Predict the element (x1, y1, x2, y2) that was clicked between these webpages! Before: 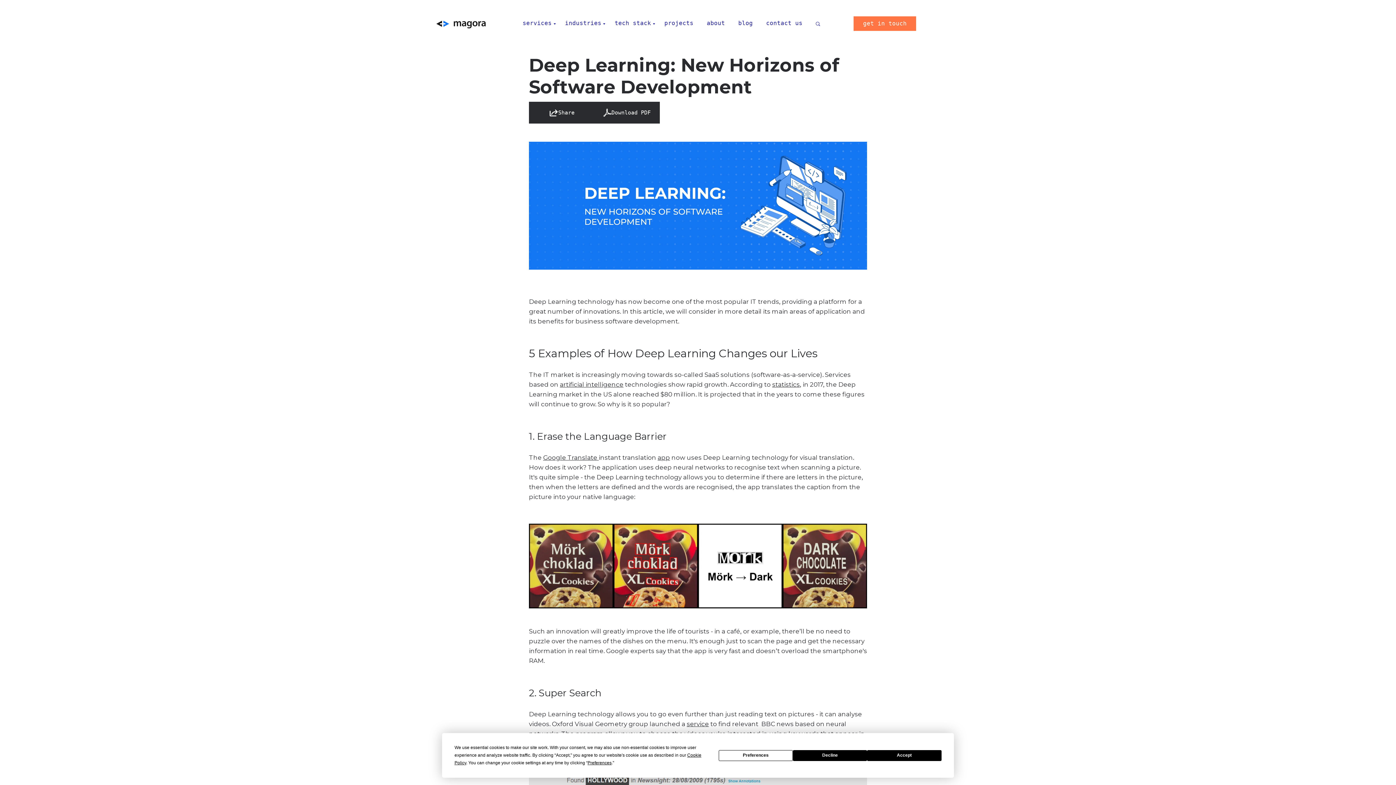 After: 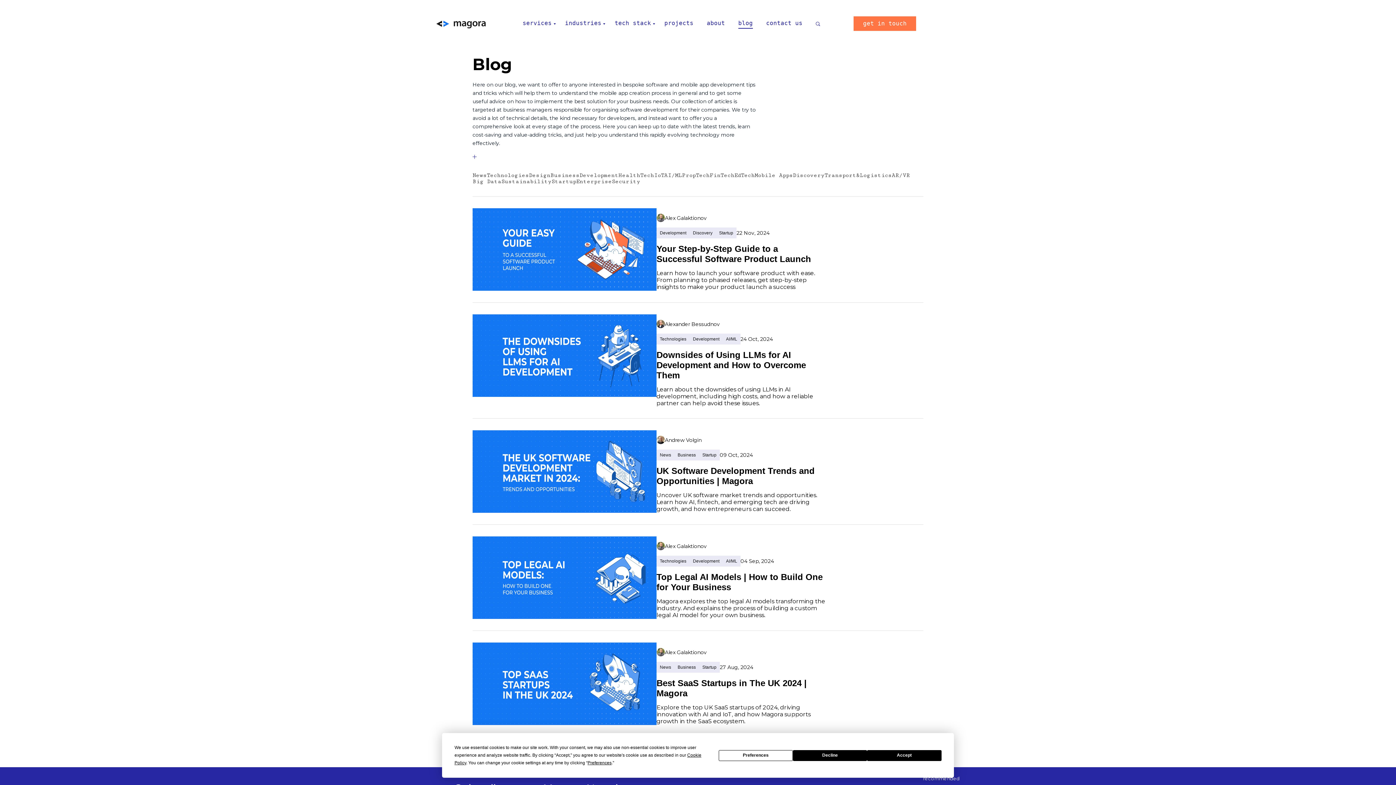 Action: label: blog bbox: (738, 20, 752, 28)